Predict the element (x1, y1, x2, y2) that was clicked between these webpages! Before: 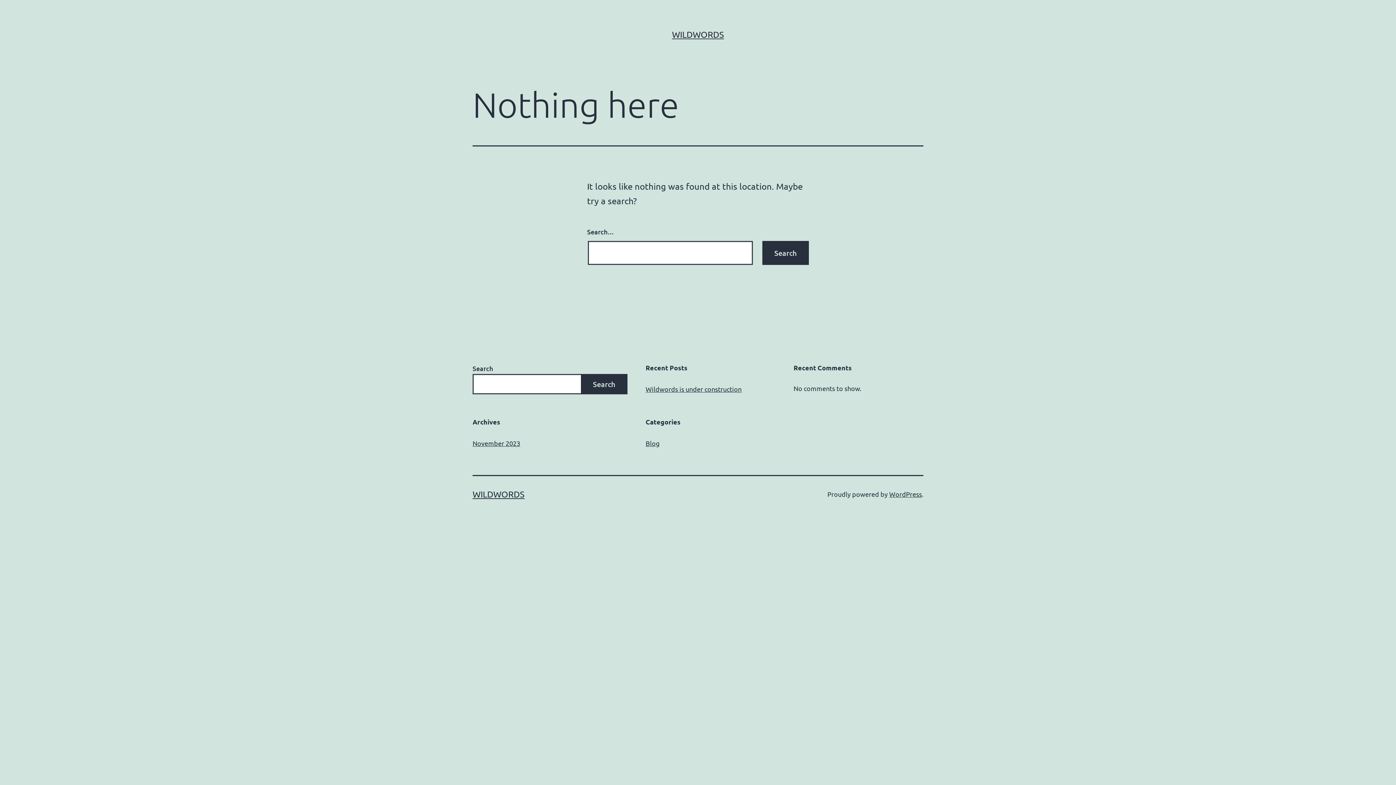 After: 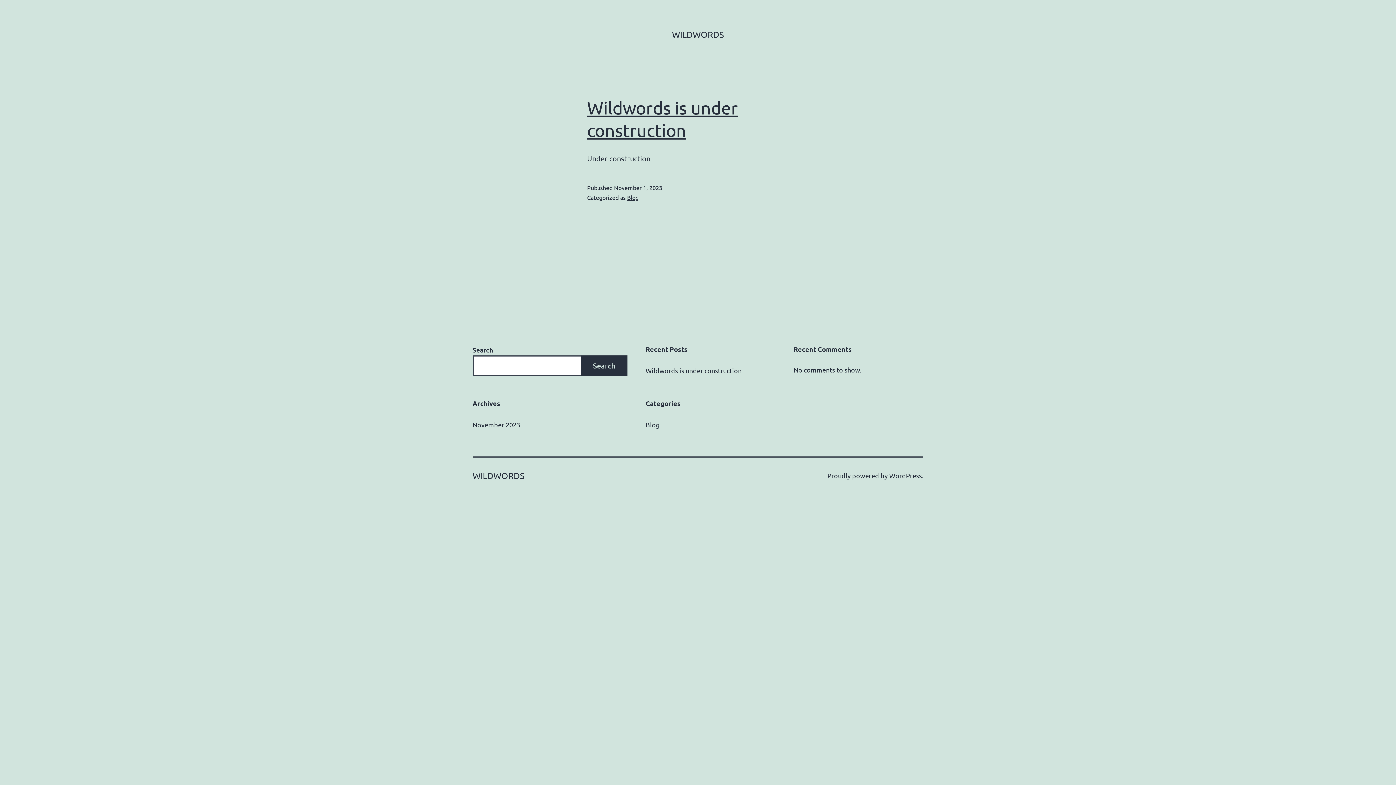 Action: bbox: (672, 29, 724, 39) label: WILDWORDS